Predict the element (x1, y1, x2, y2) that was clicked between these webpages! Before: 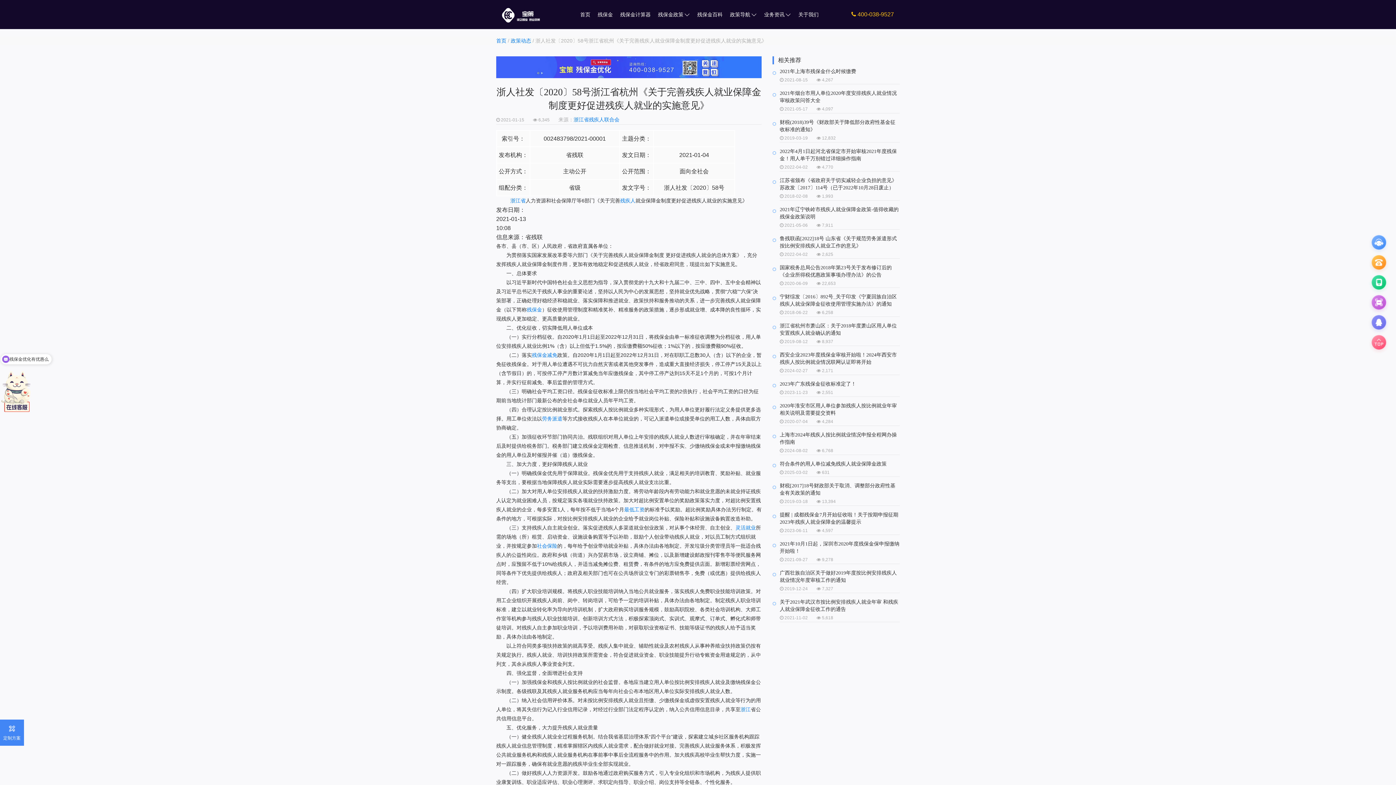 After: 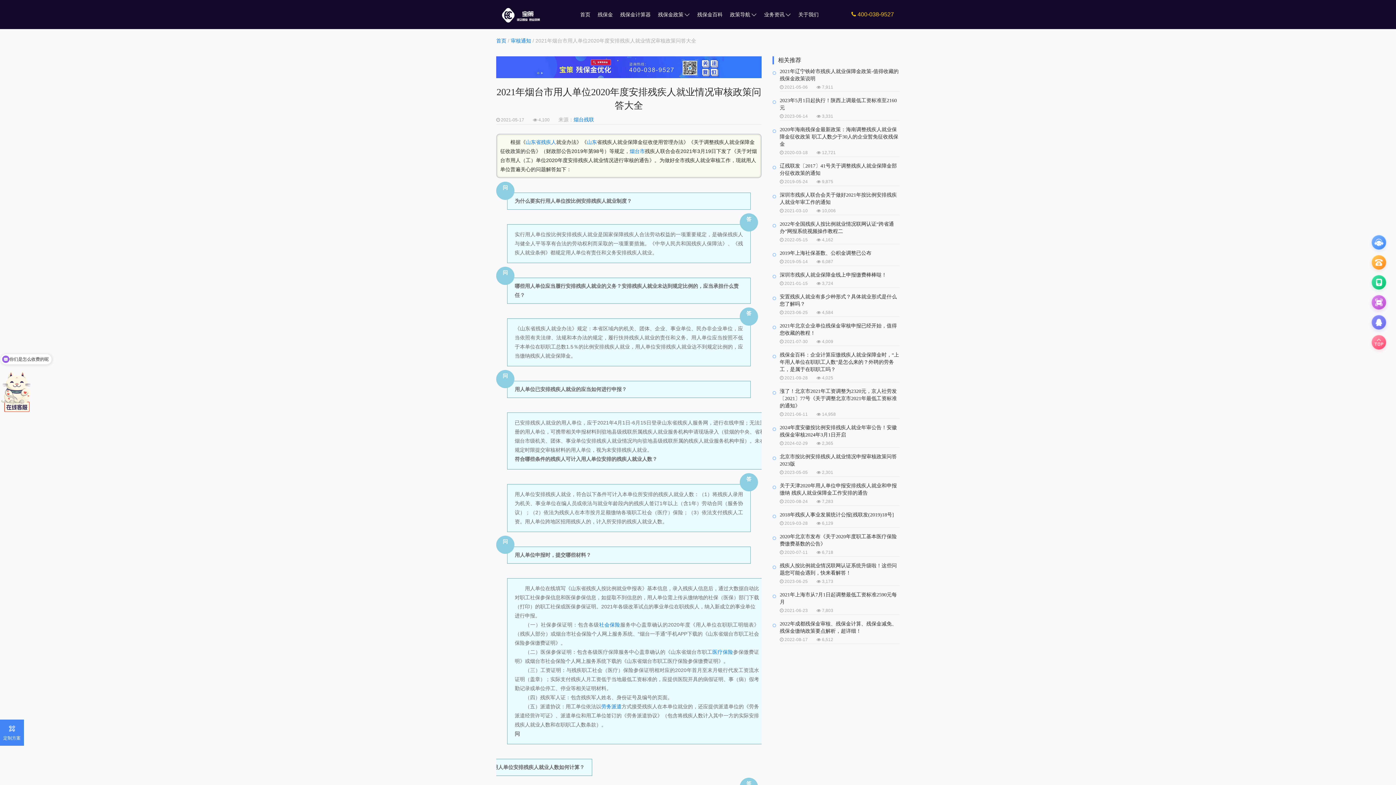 Action: label: 2021年烟台市用人单位2020年度安排残疾人就业情况审核政策问答大全 bbox: (780, 89, 900, 104)